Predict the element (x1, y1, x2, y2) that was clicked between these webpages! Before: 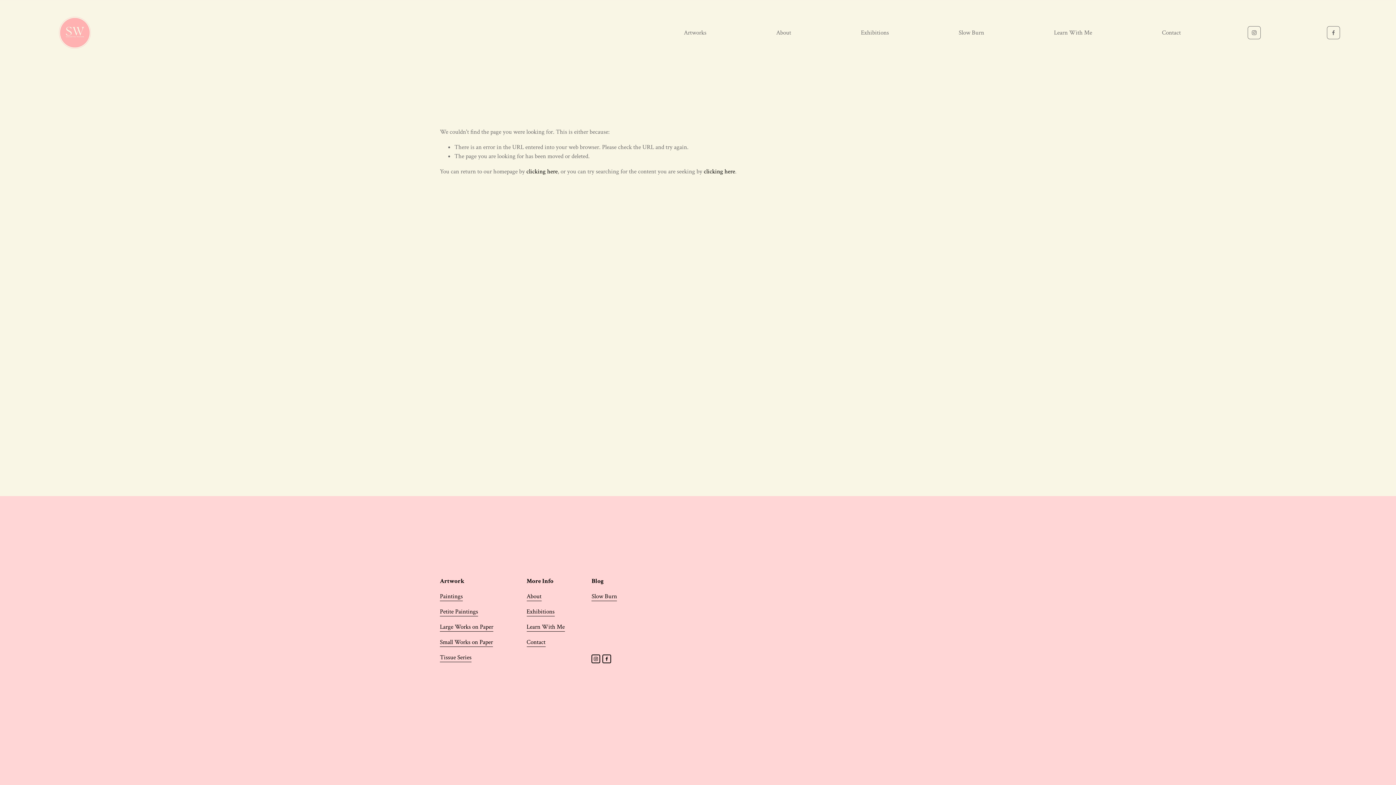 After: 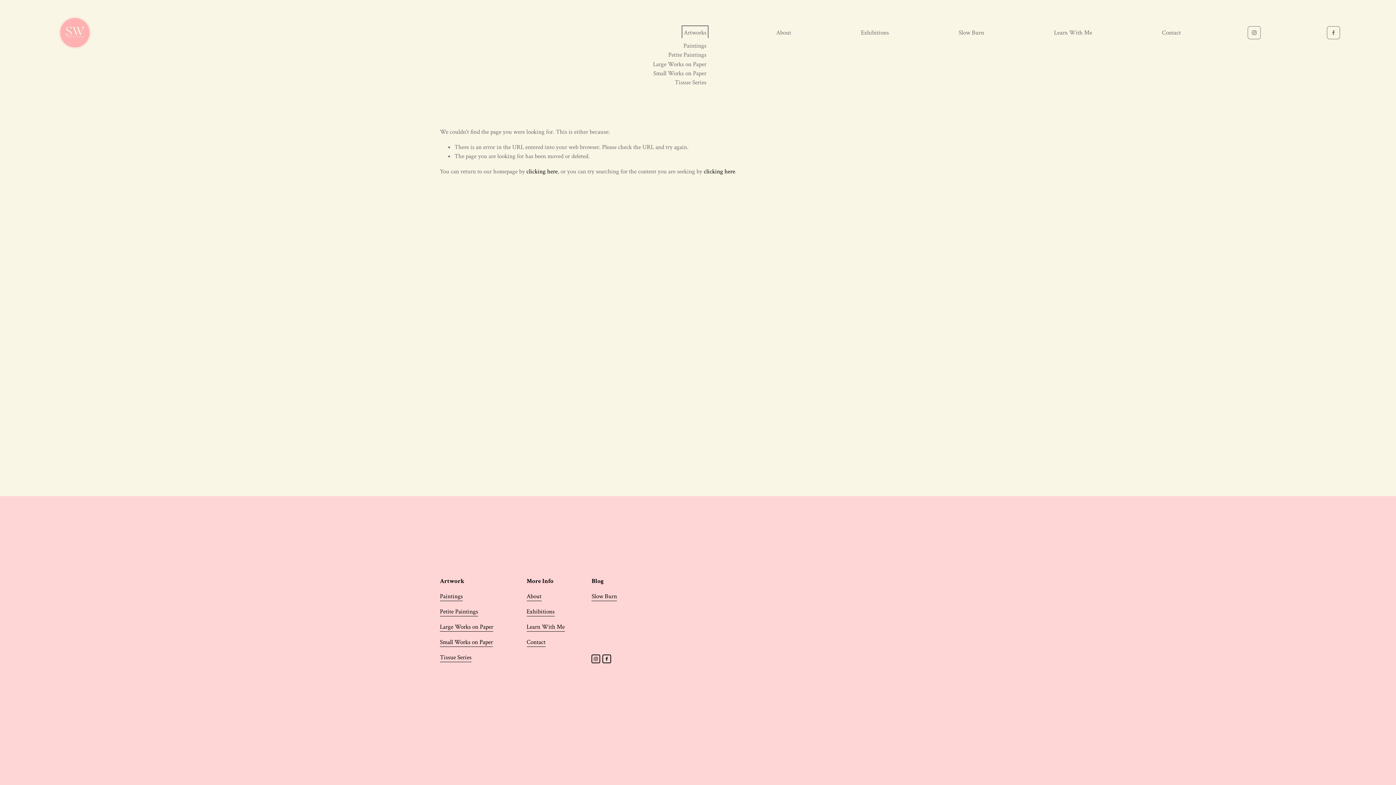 Action: bbox: (684, 27, 706, 38) label: folder dropdown